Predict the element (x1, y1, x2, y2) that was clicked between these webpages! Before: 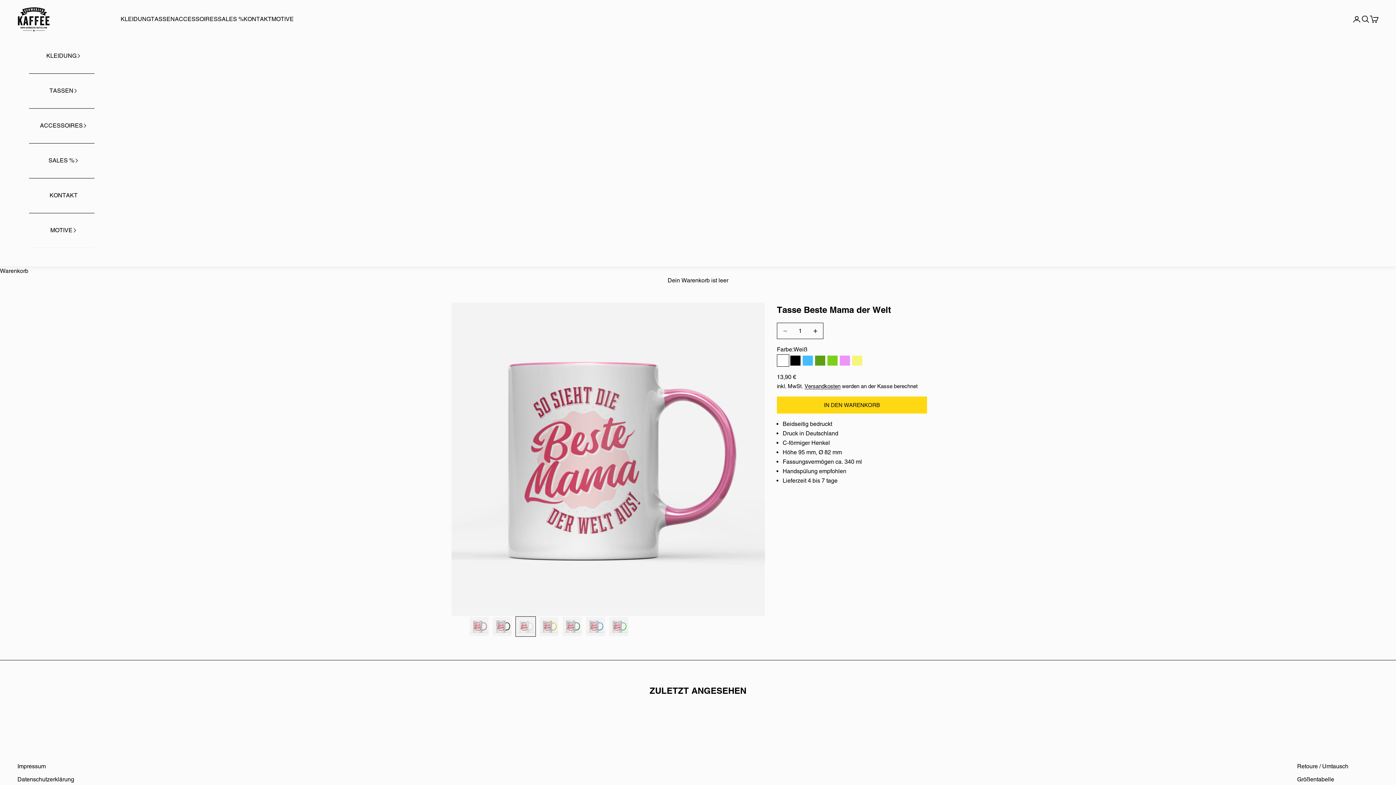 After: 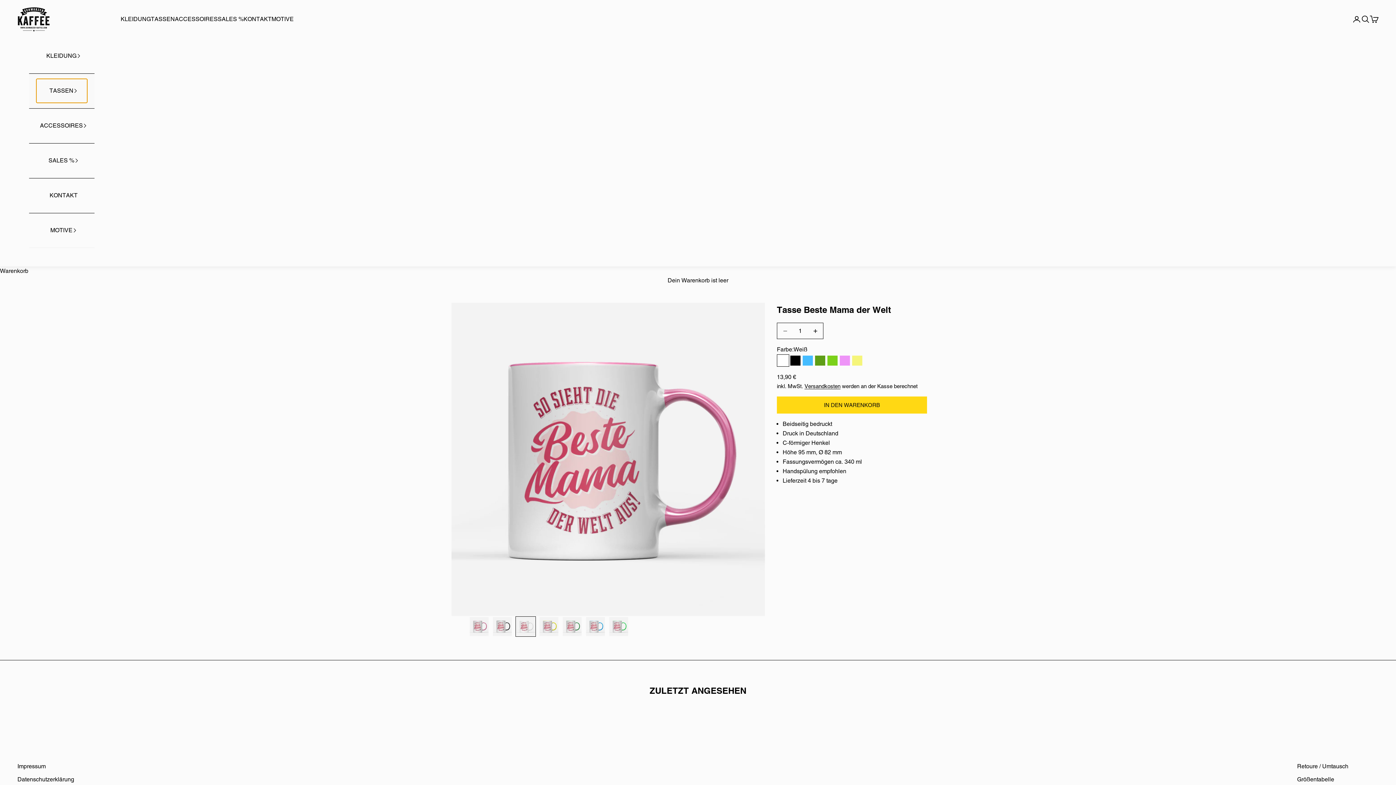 Action: label: TASSEN bbox: (36, 78, 87, 102)